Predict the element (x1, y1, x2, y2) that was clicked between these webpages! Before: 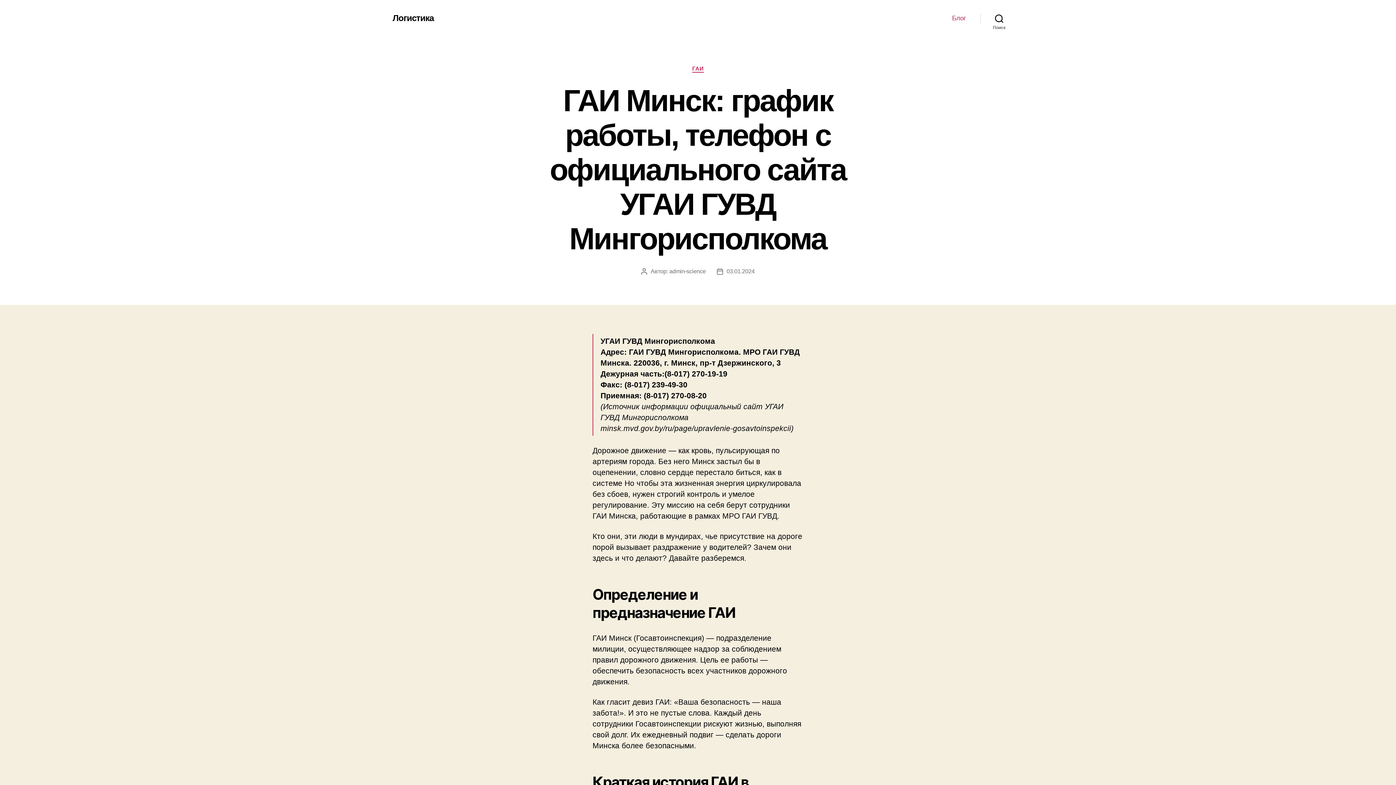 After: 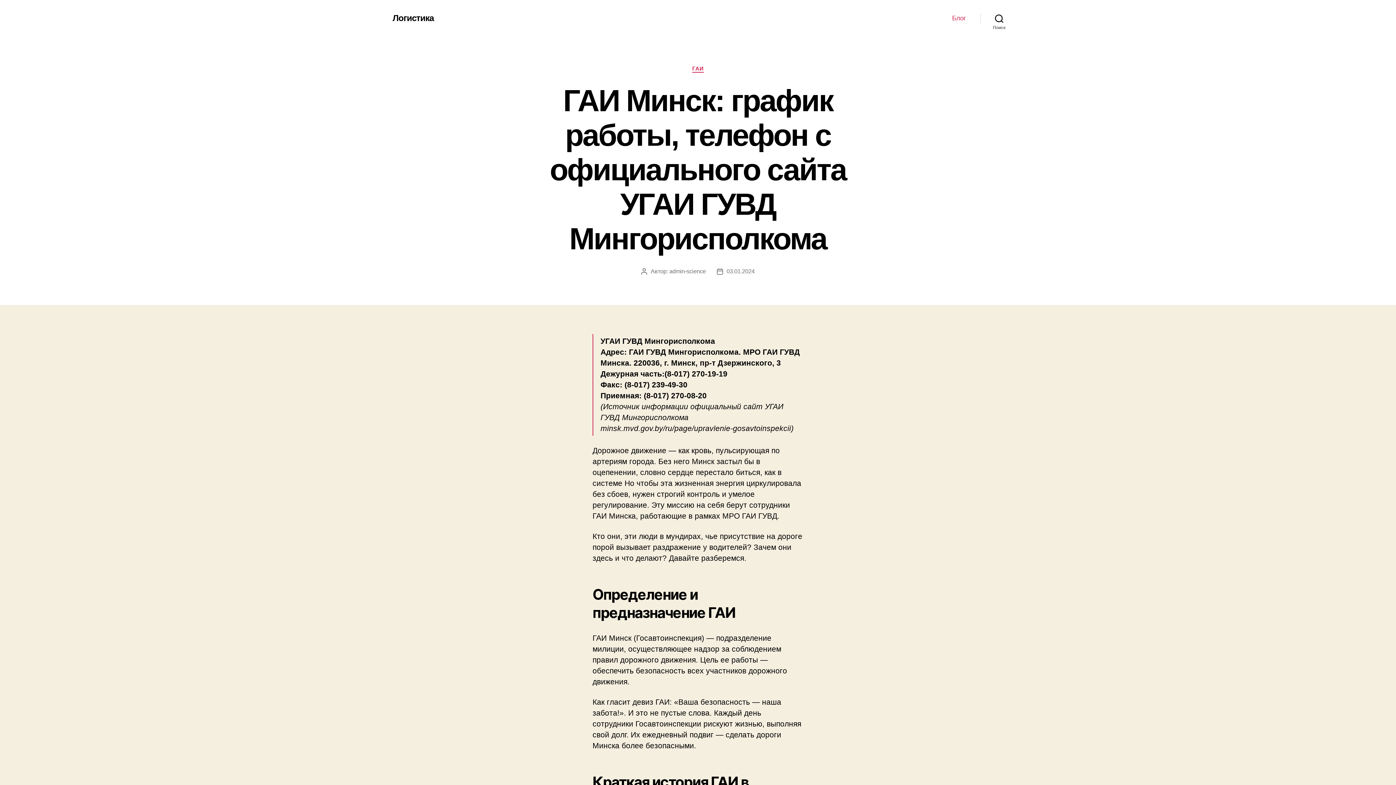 Action: label: 03.01.2024 bbox: (726, 268, 754, 274)